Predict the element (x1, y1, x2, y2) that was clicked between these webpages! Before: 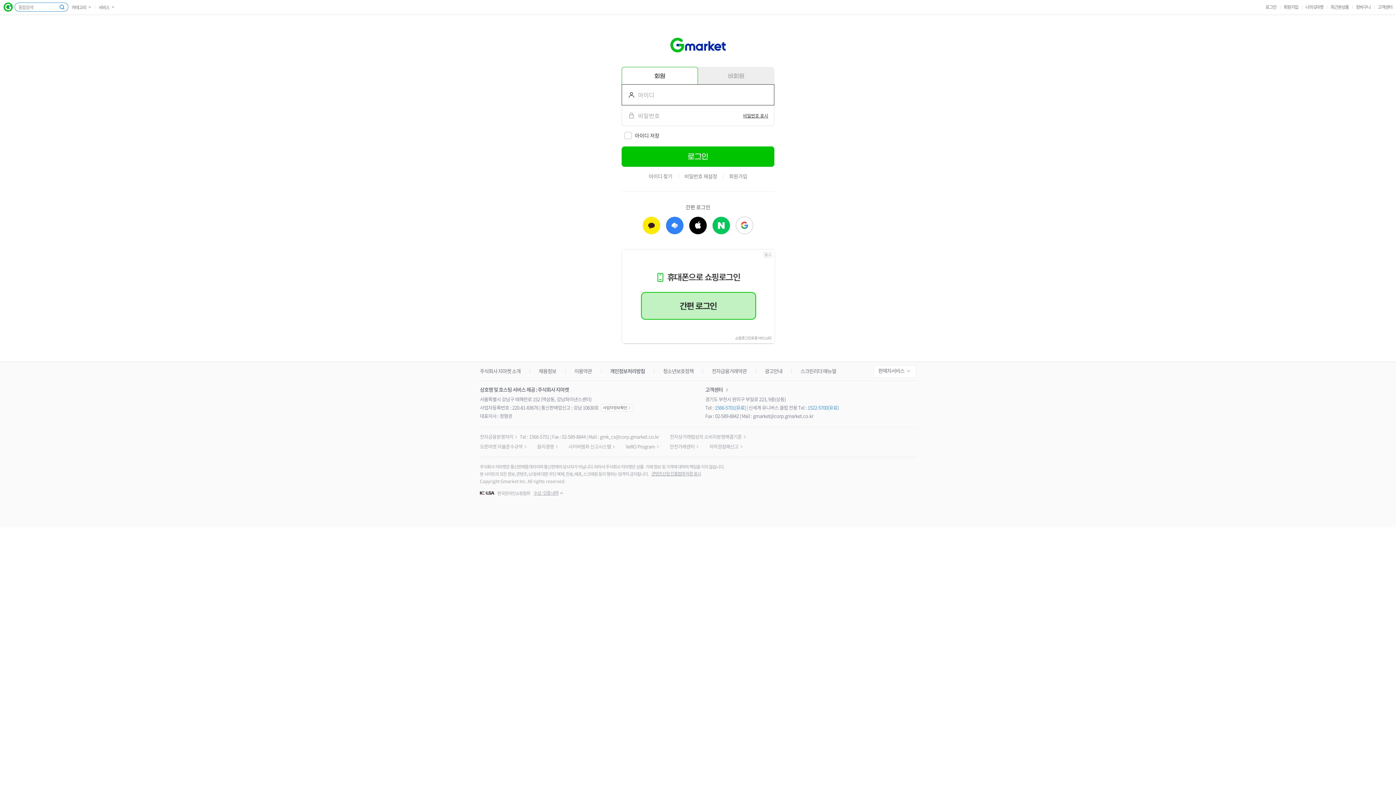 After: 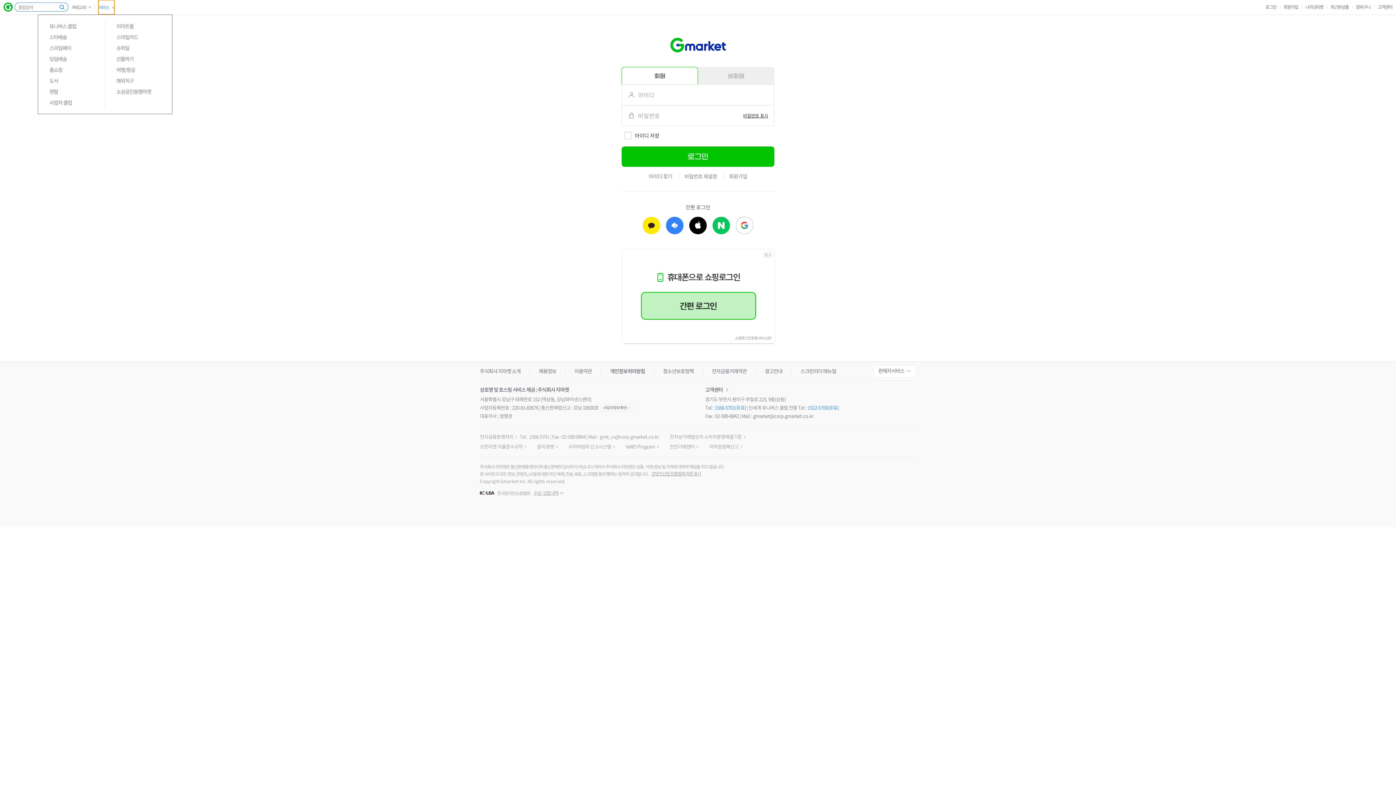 Action: bbox: (98, 0, 114, 14) label: 서비스